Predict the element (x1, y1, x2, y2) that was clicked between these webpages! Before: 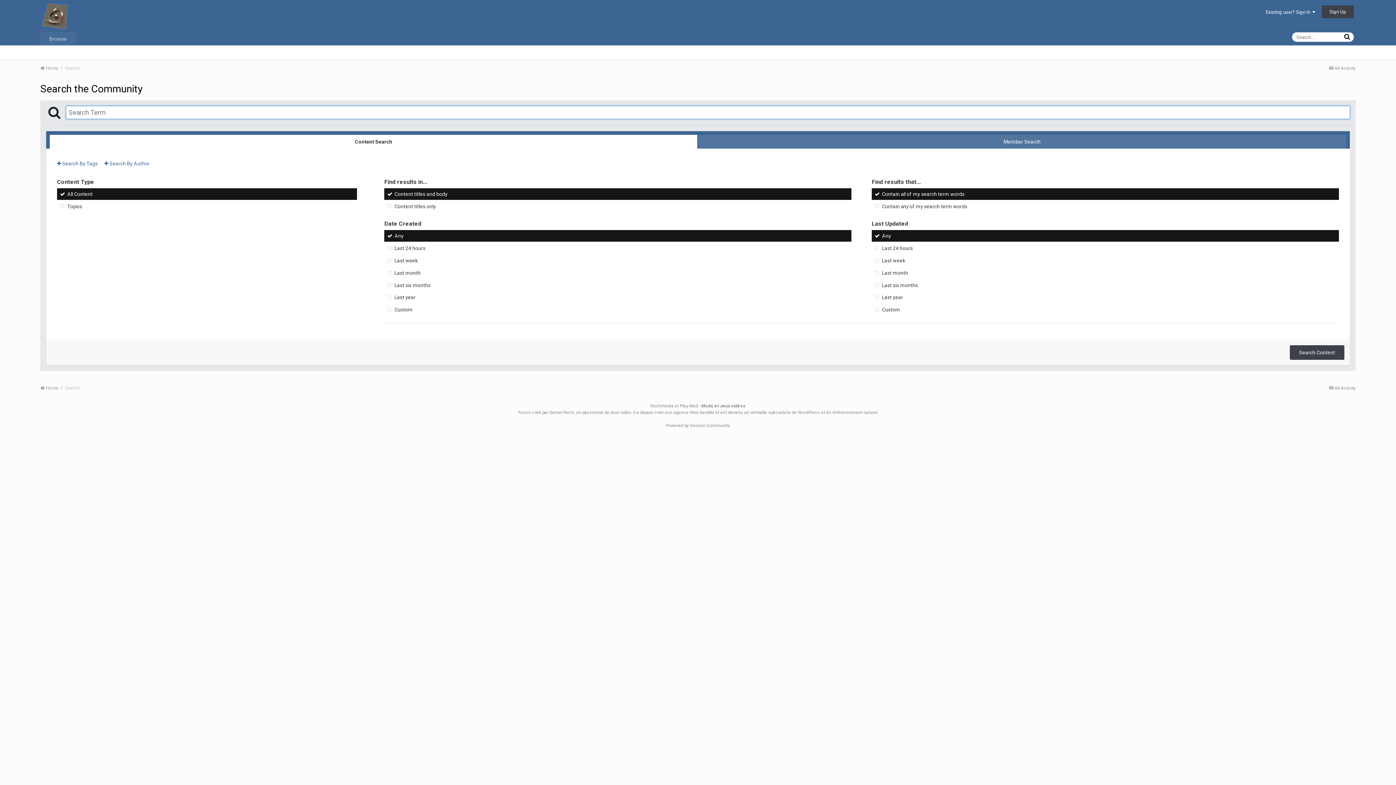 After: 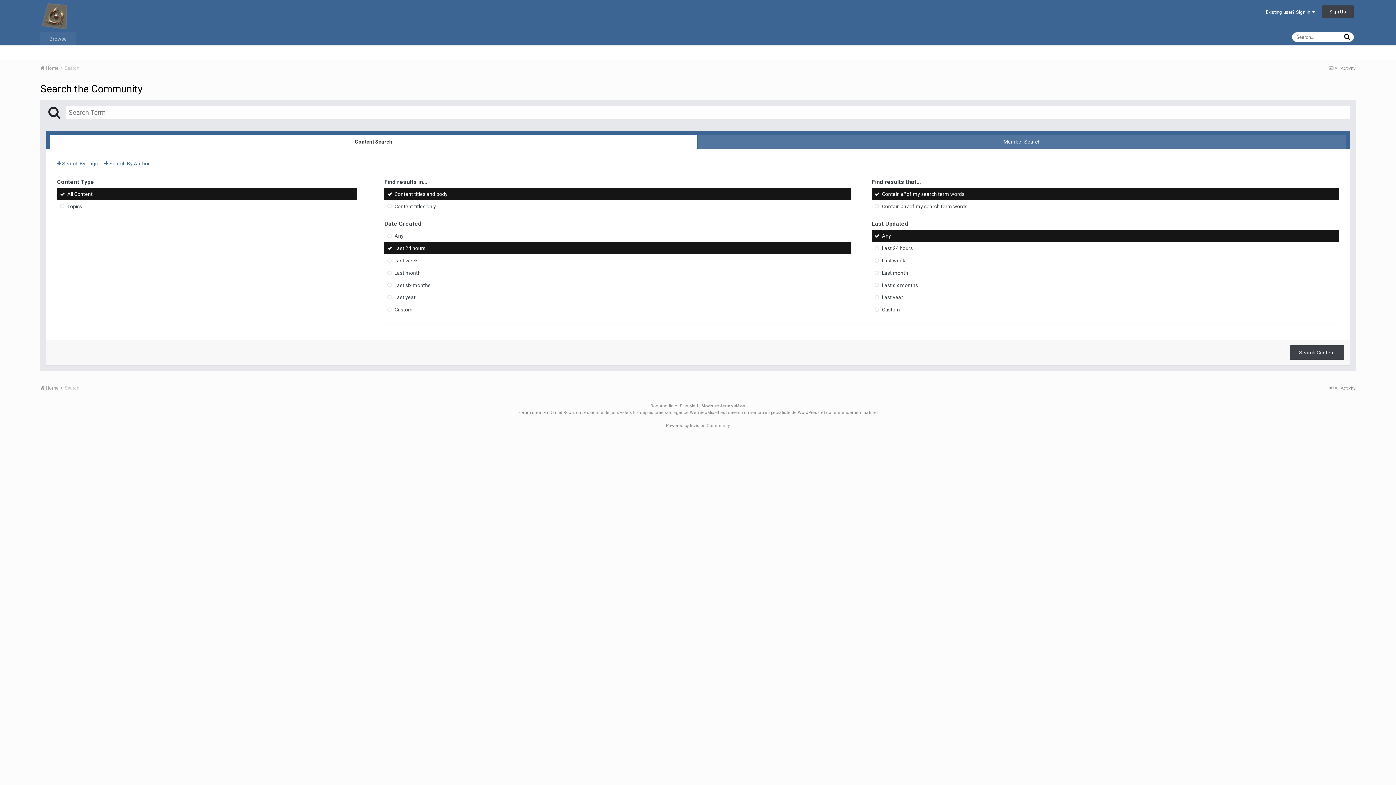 Action: label: Last 24 hours bbox: (384, 242, 851, 254)